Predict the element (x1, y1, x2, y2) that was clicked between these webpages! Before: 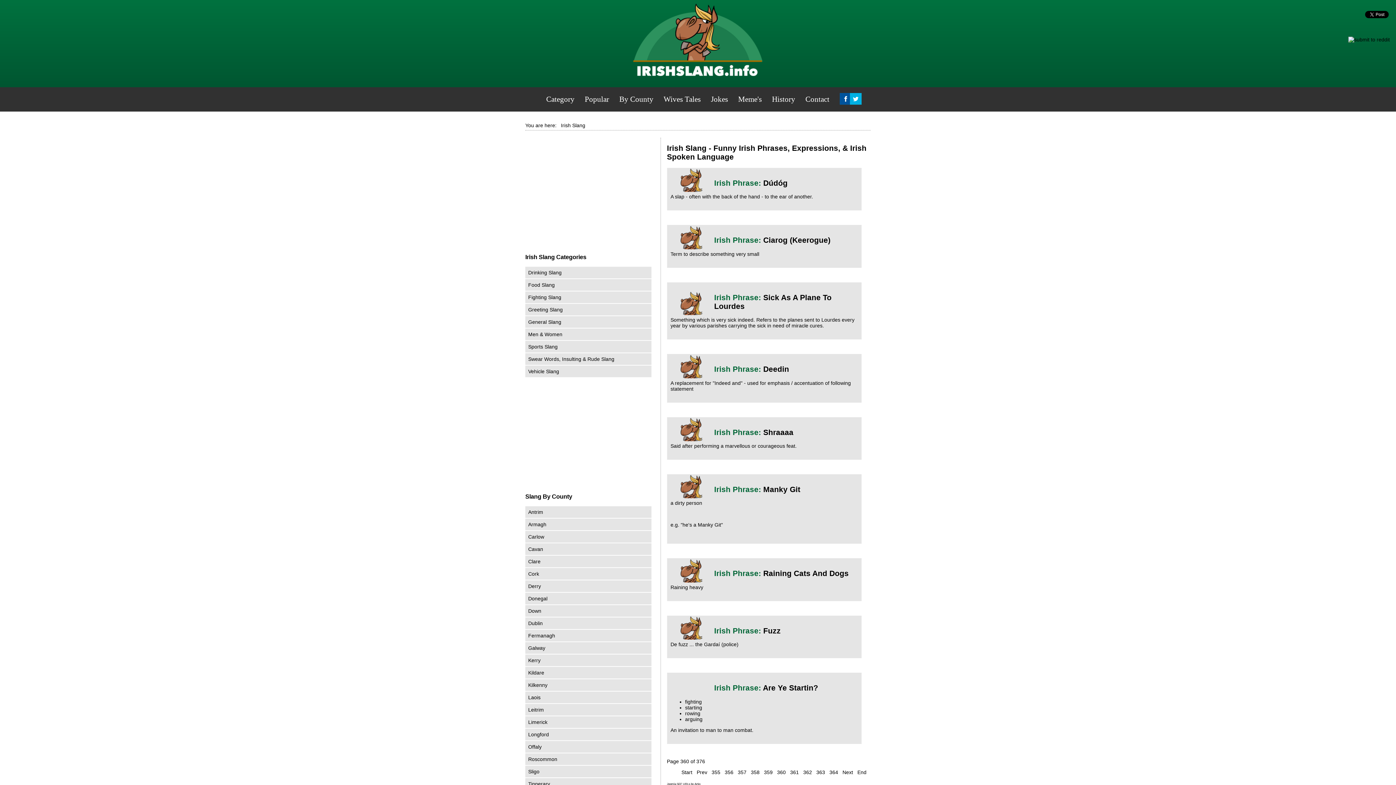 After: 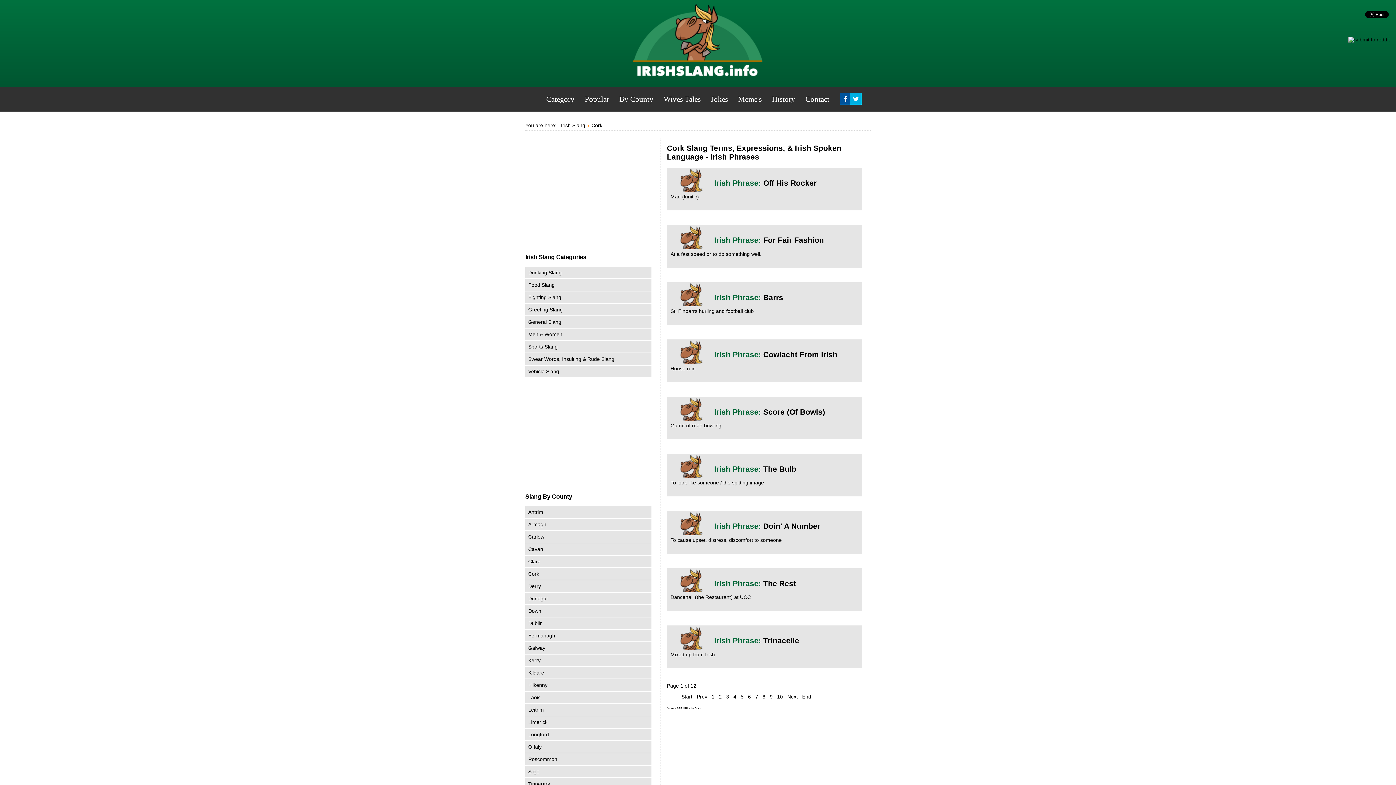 Action: label: Cork bbox: (528, 571, 539, 576)